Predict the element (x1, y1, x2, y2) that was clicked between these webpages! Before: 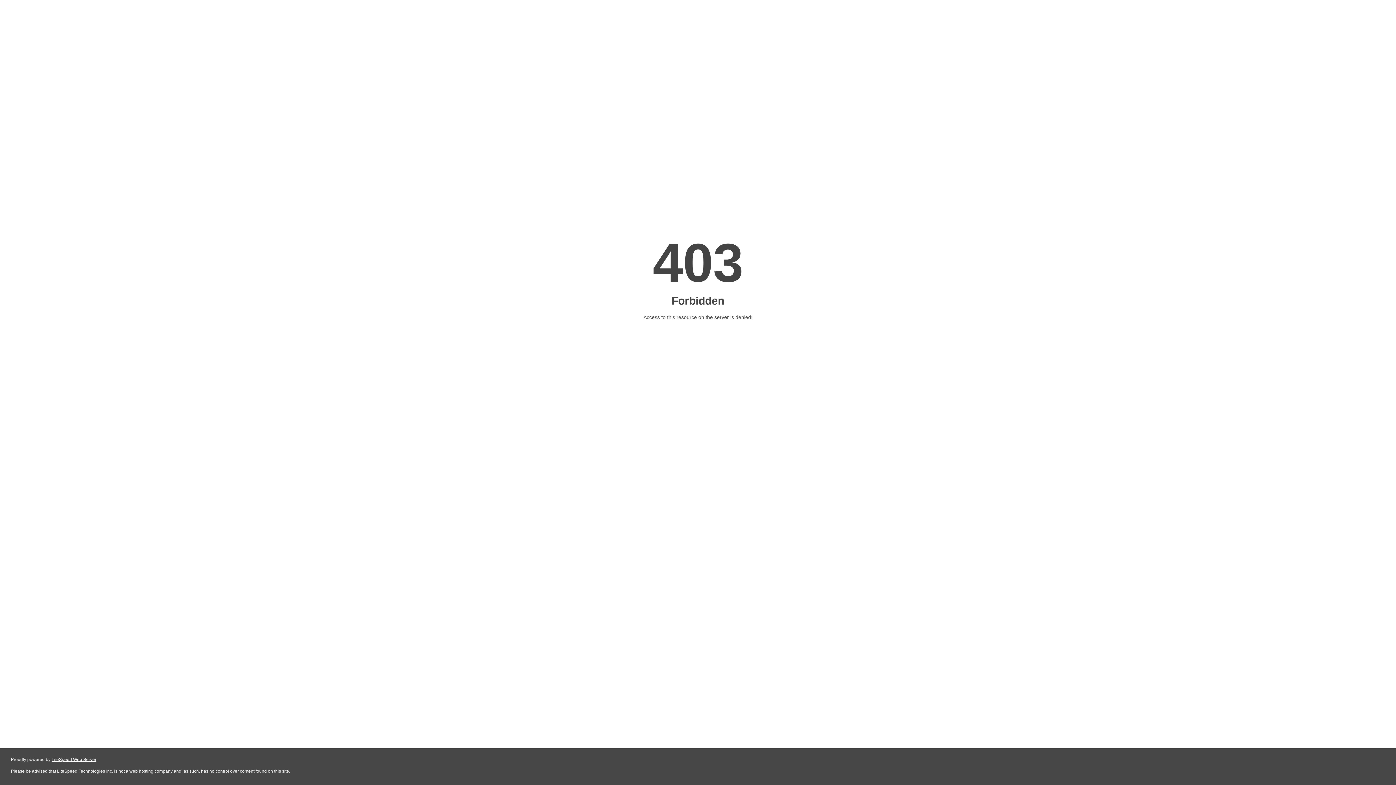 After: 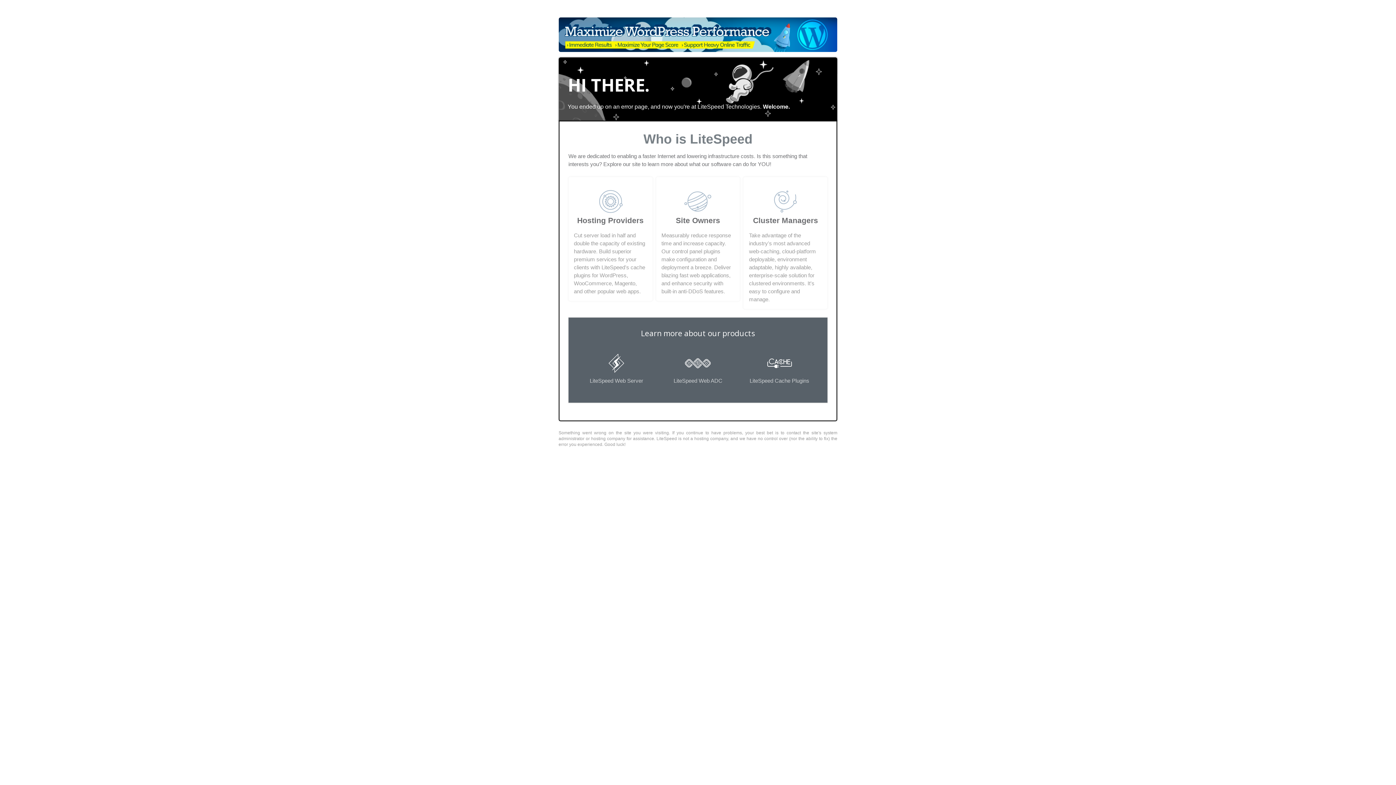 Action: label: LiteSpeed Web Server bbox: (51, 757, 96, 762)